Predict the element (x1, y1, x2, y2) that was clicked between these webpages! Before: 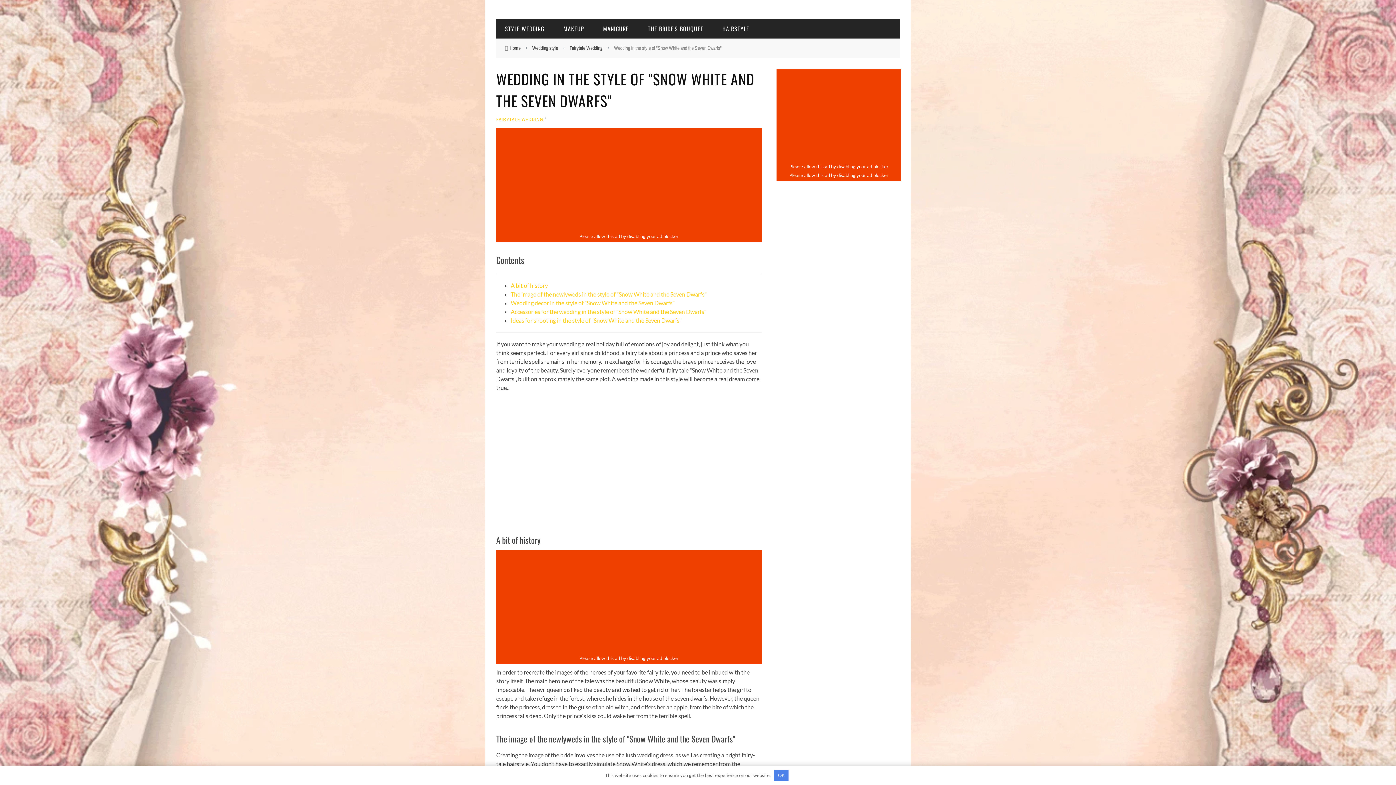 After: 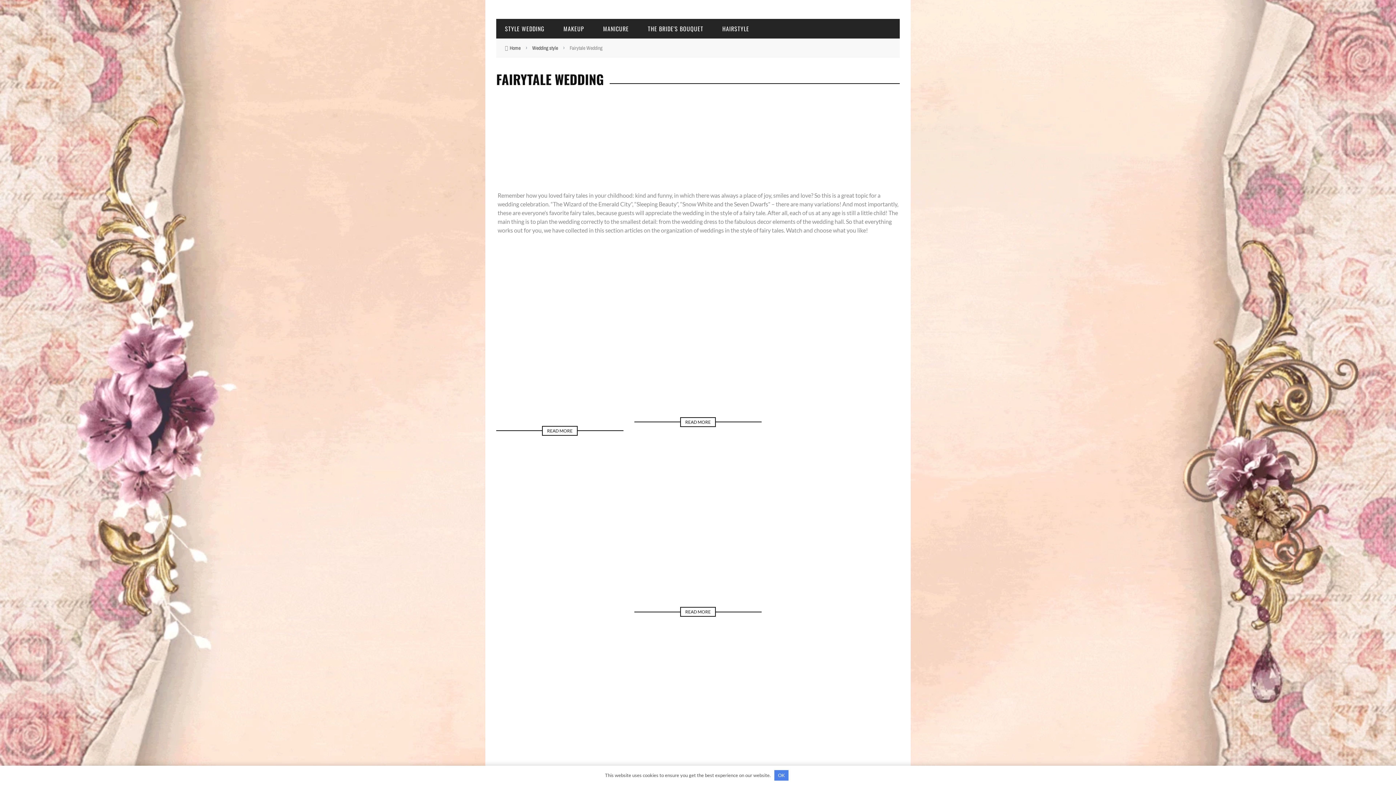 Action: label: Fairytale Wedding bbox: (569, 44, 602, 51)